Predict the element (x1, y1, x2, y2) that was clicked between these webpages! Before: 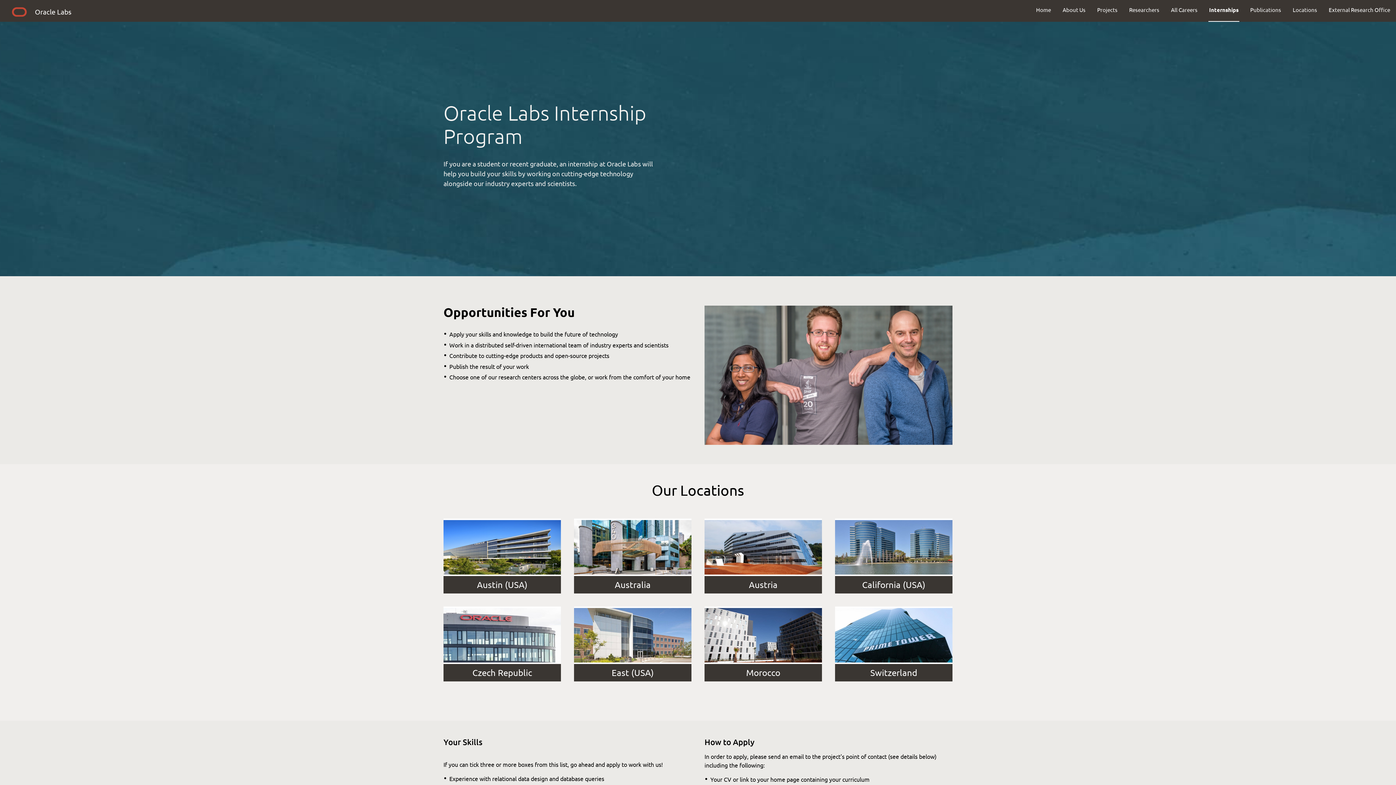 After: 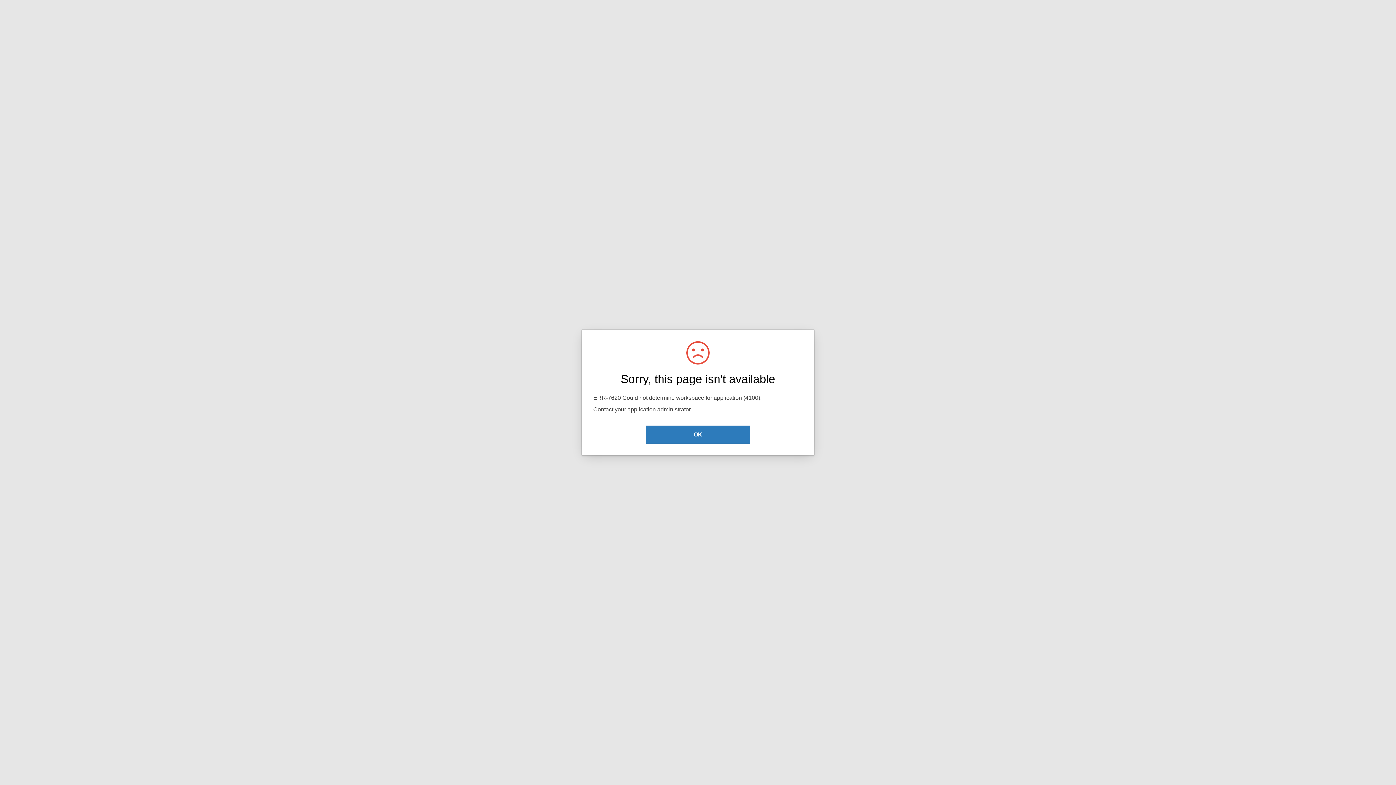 Action: bbox: (1203, 0, 1244, 19) label: Internships